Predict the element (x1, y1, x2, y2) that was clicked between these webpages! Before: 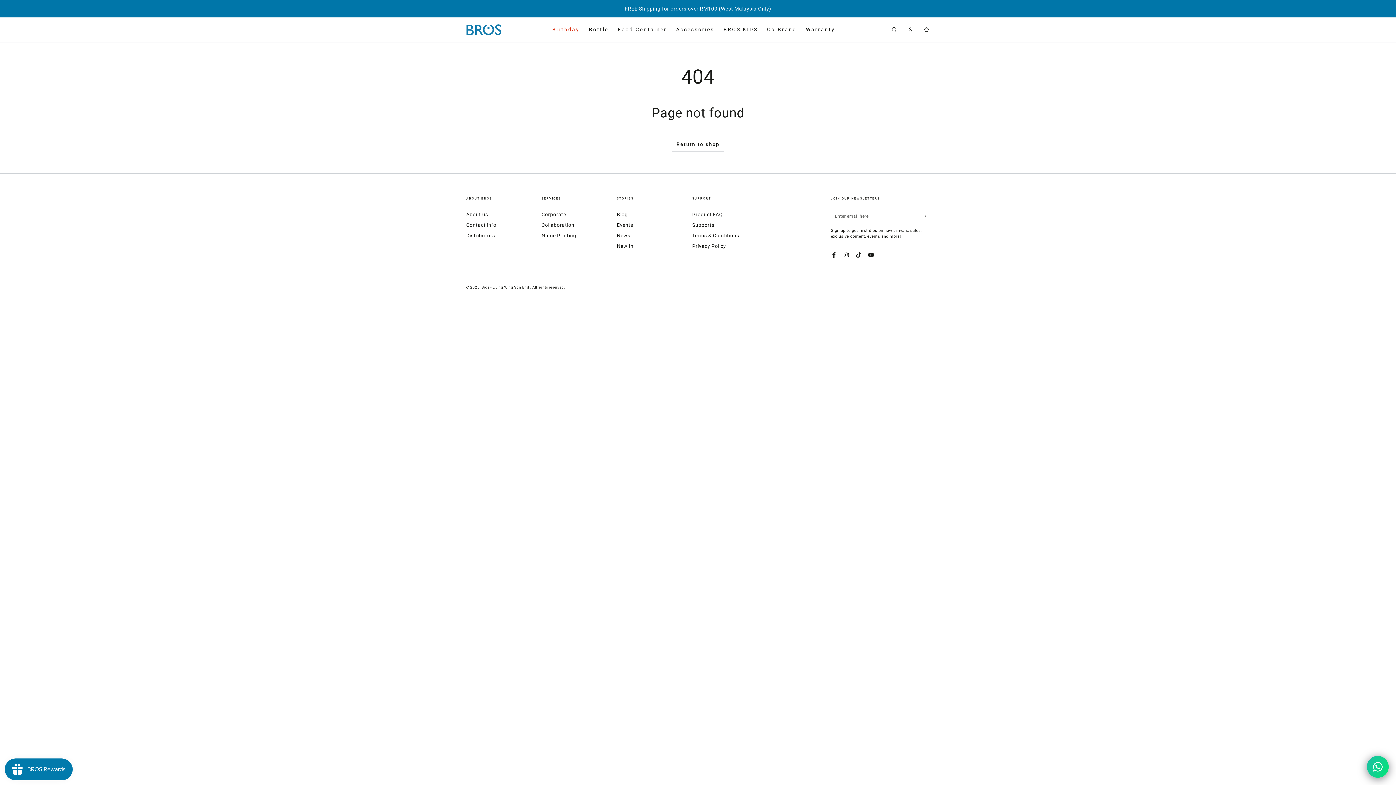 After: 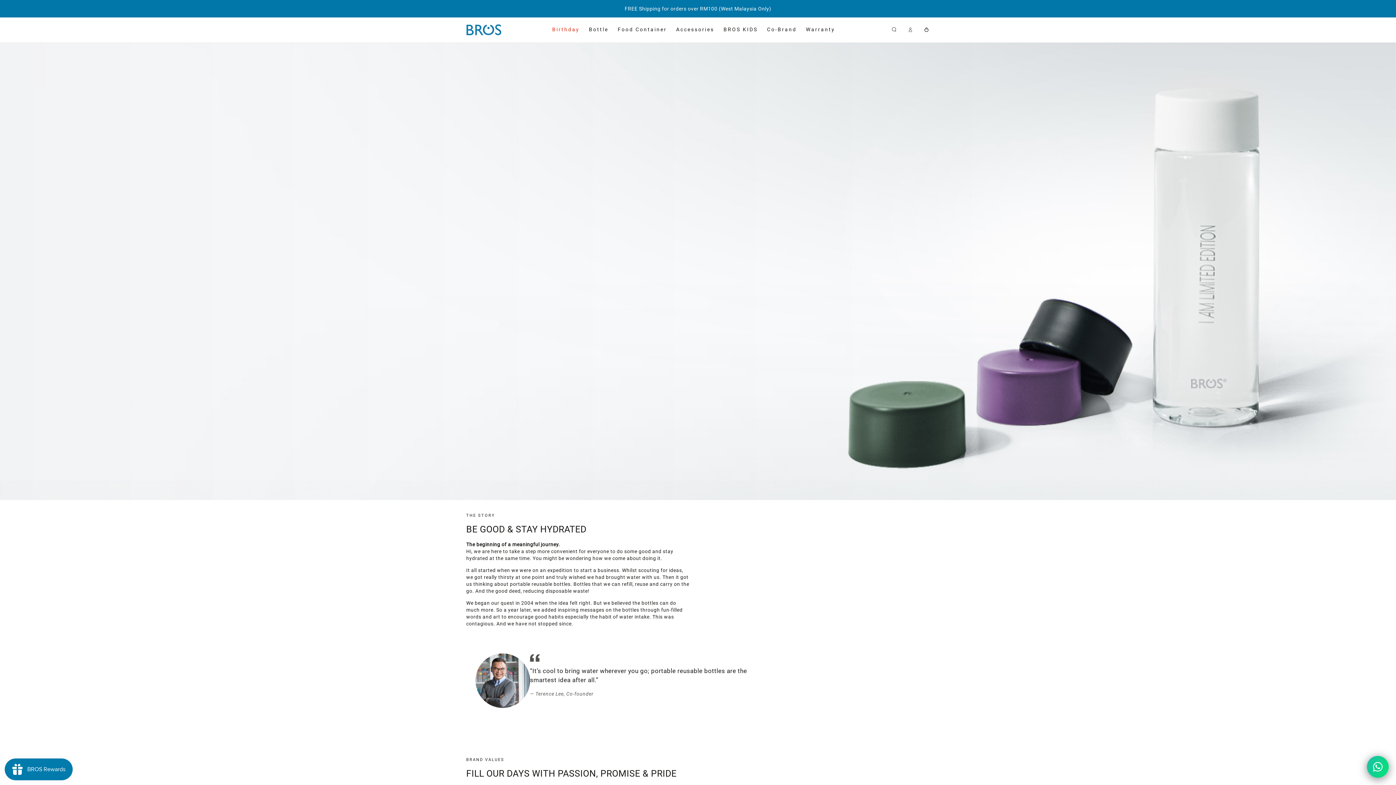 Action: label: About us bbox: (466, 211, 488, 217)